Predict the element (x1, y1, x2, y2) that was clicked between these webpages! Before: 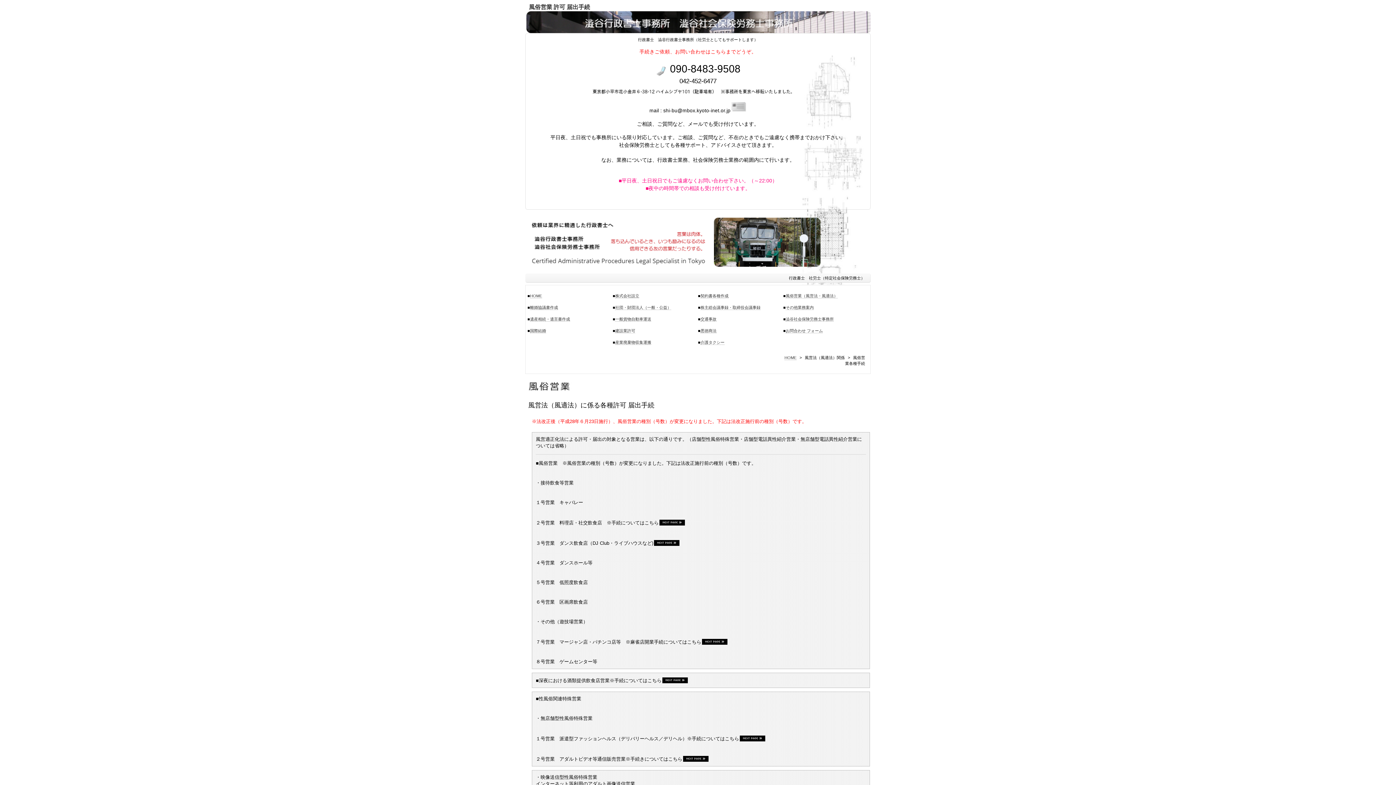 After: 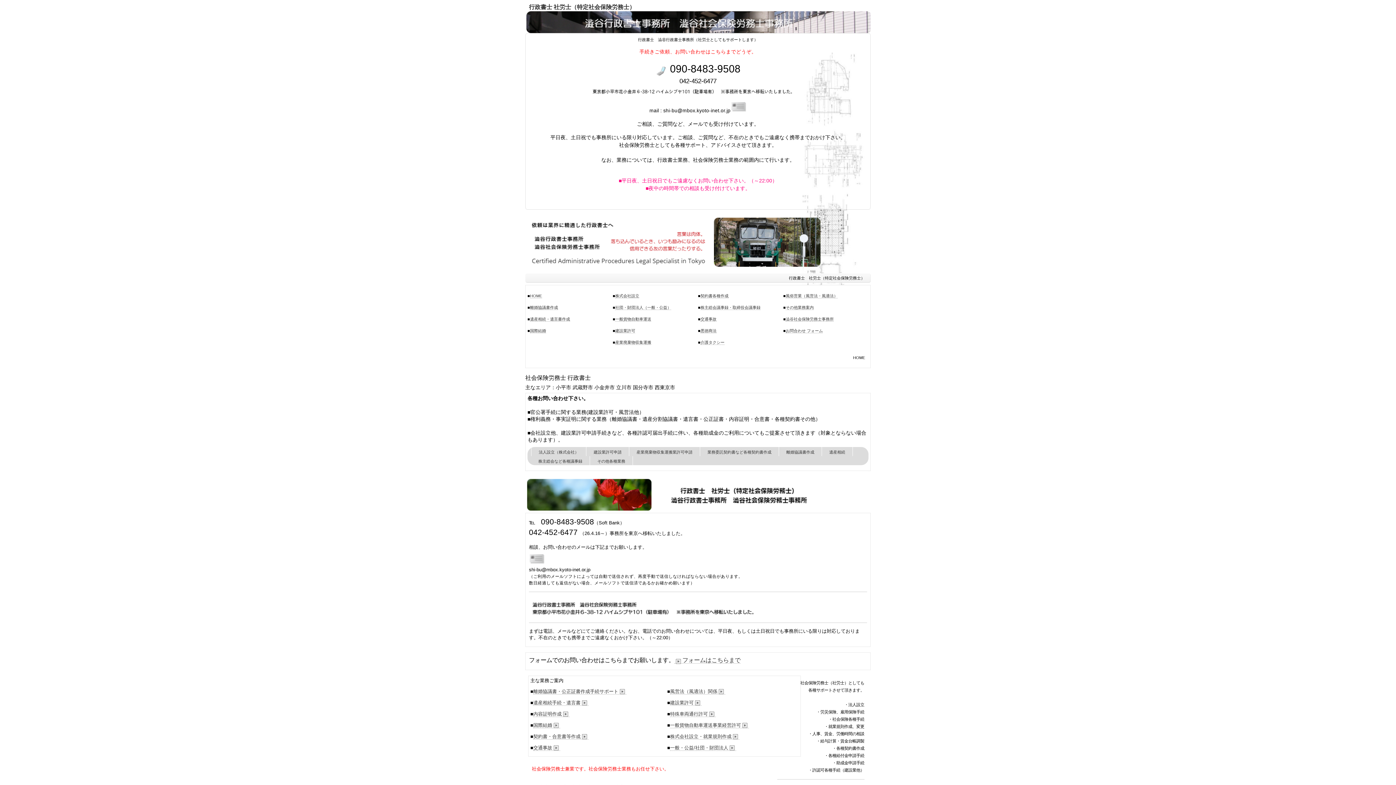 Action: label: HOME bbox: (530, 293, 542, 298)